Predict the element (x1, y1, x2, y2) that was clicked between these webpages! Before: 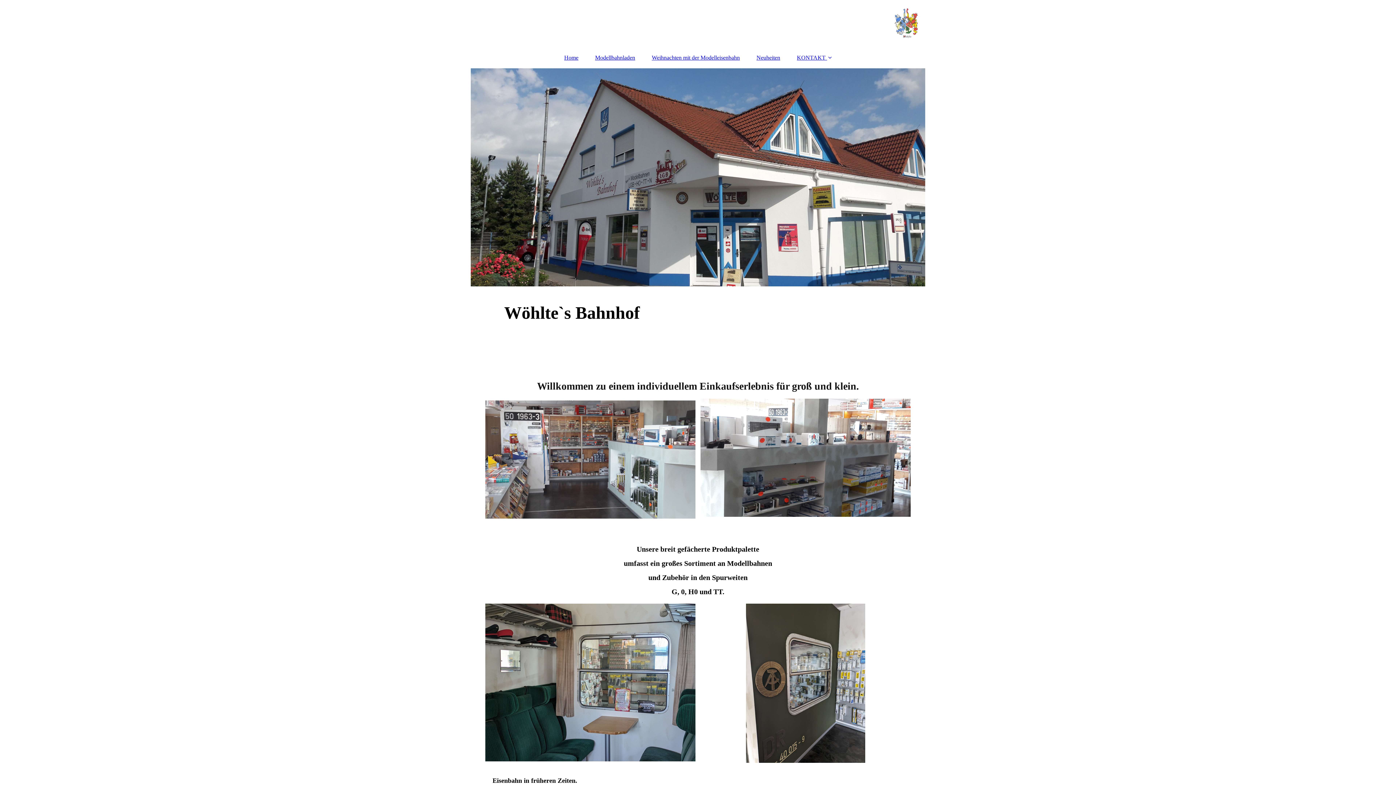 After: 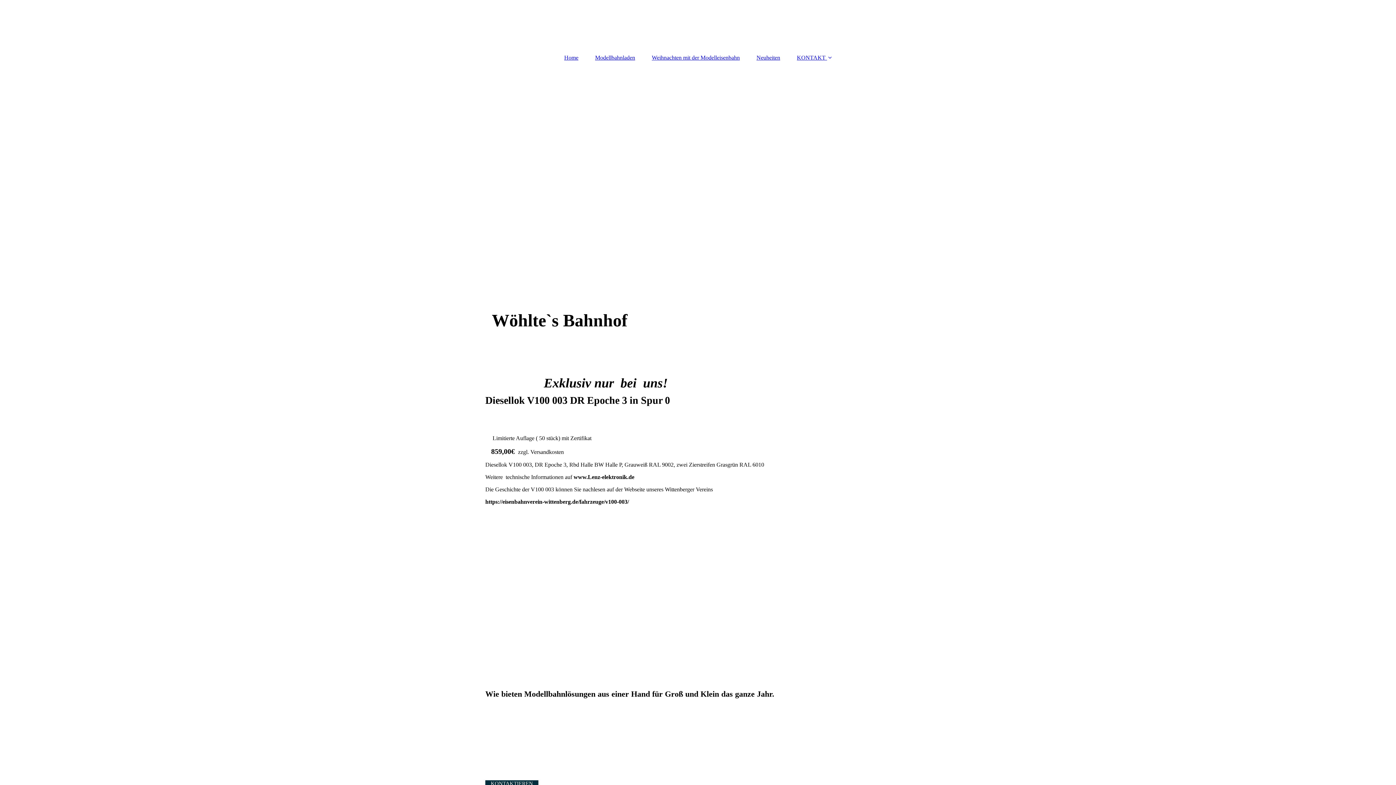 Action: bbox: (749, 50, 787, 64) label: Neuheiten